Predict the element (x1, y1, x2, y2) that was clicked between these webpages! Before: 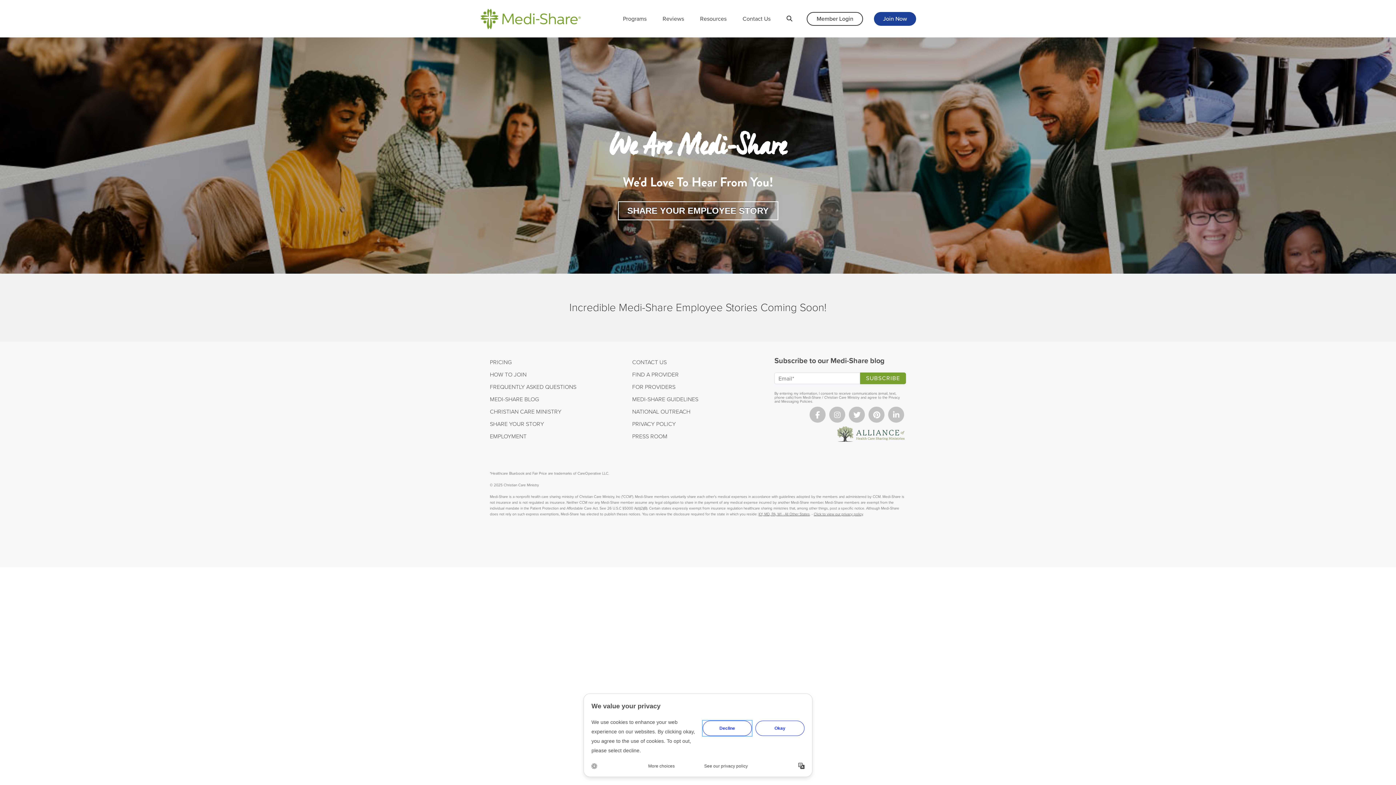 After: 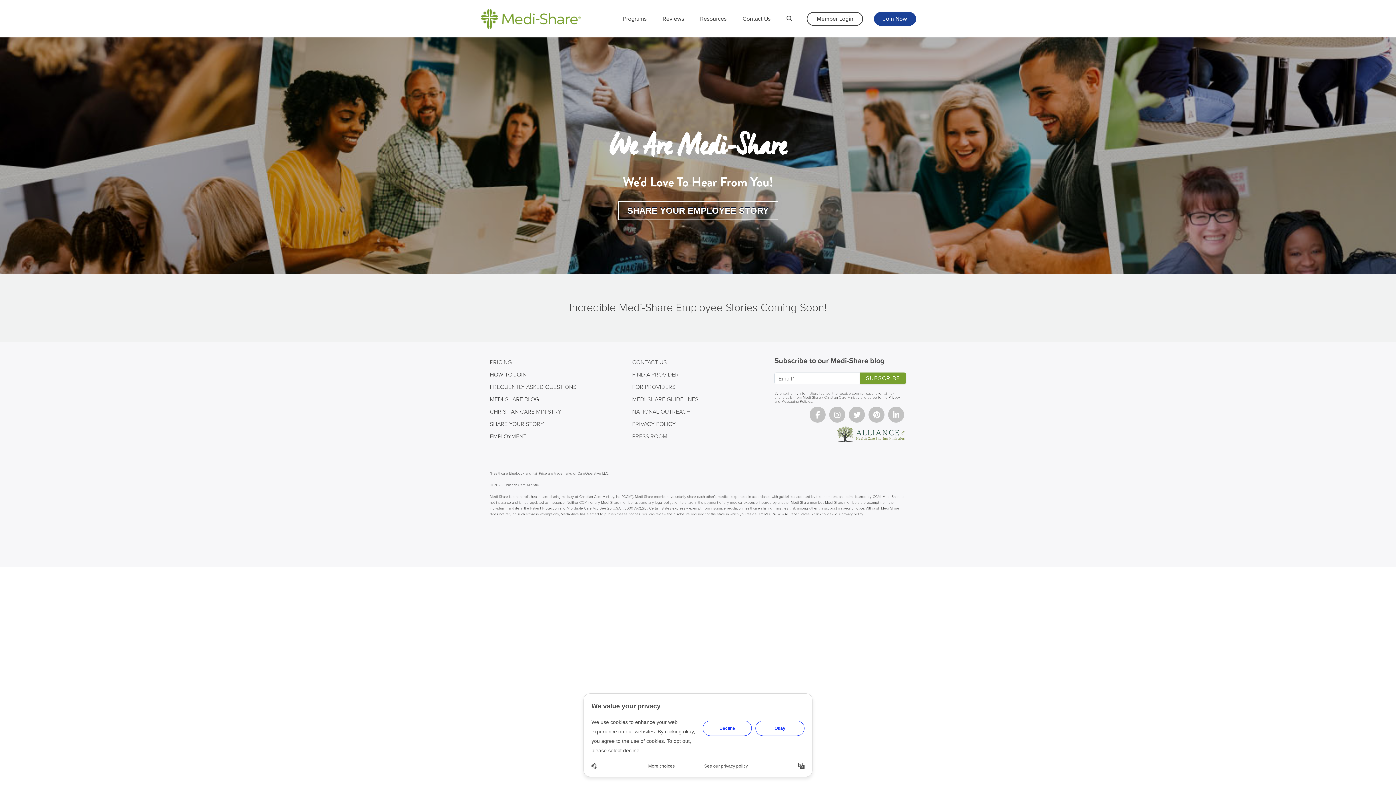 Action: bbox: (814, 509, 863, 519) label: Click to view our privacy policy